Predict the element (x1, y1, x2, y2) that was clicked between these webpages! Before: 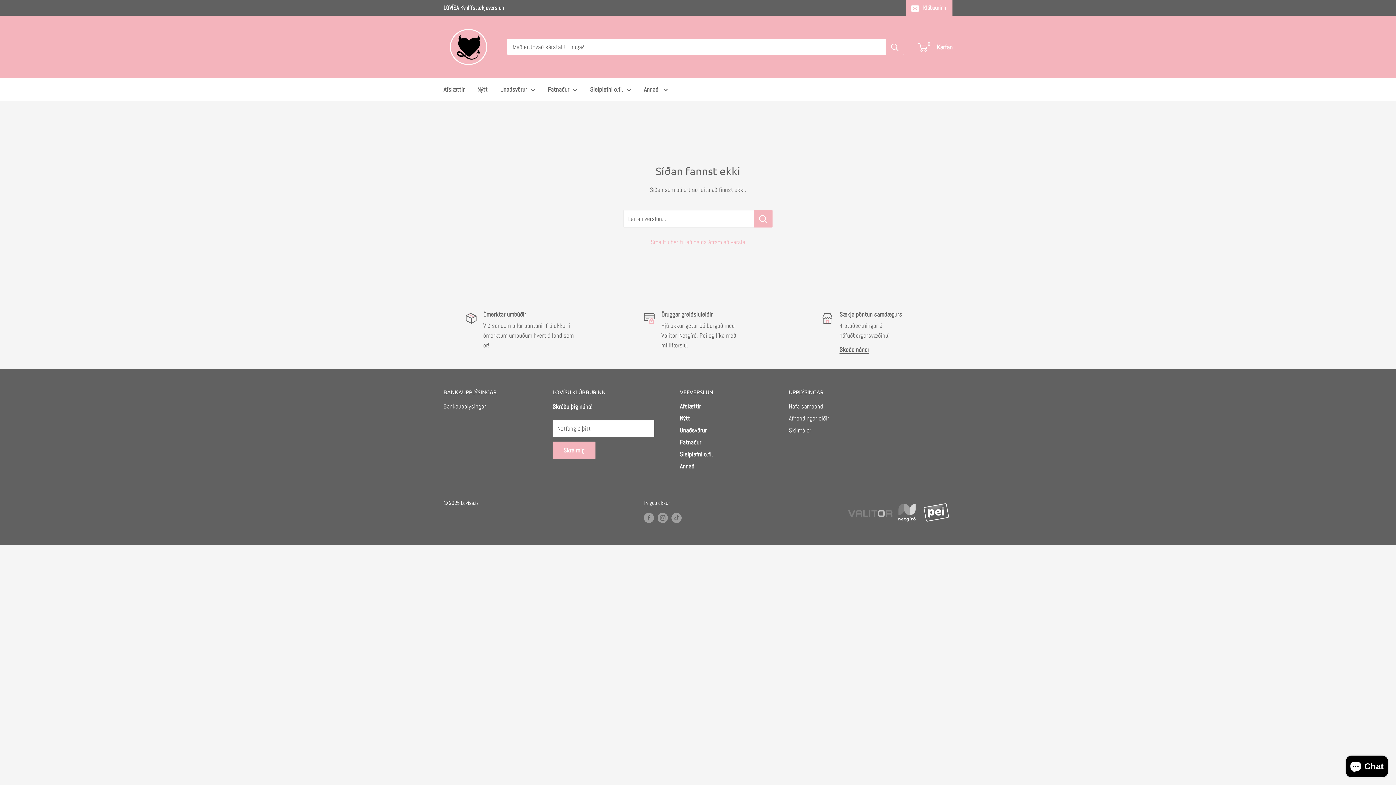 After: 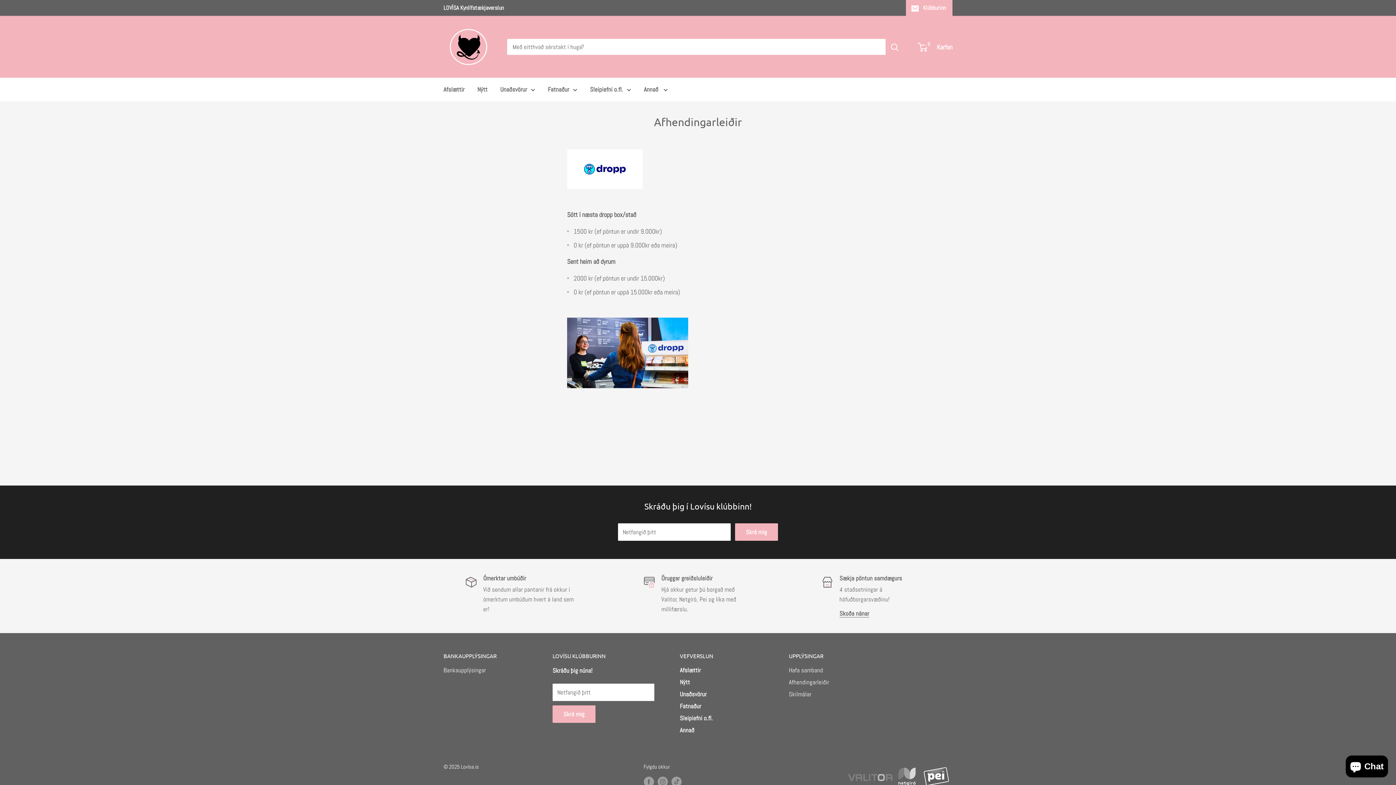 Action: label: Afhendingarleiðir bbox: (789, 412, 872, 424)